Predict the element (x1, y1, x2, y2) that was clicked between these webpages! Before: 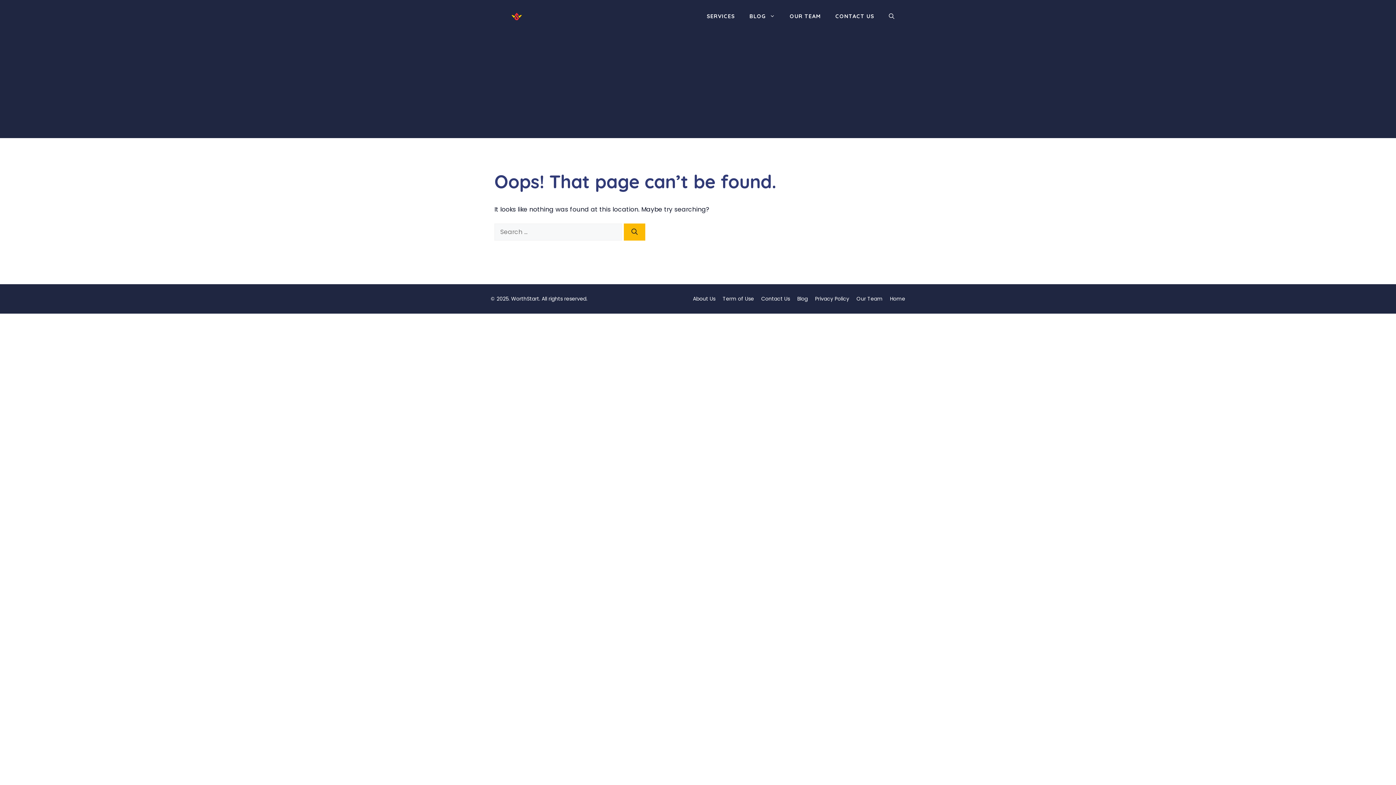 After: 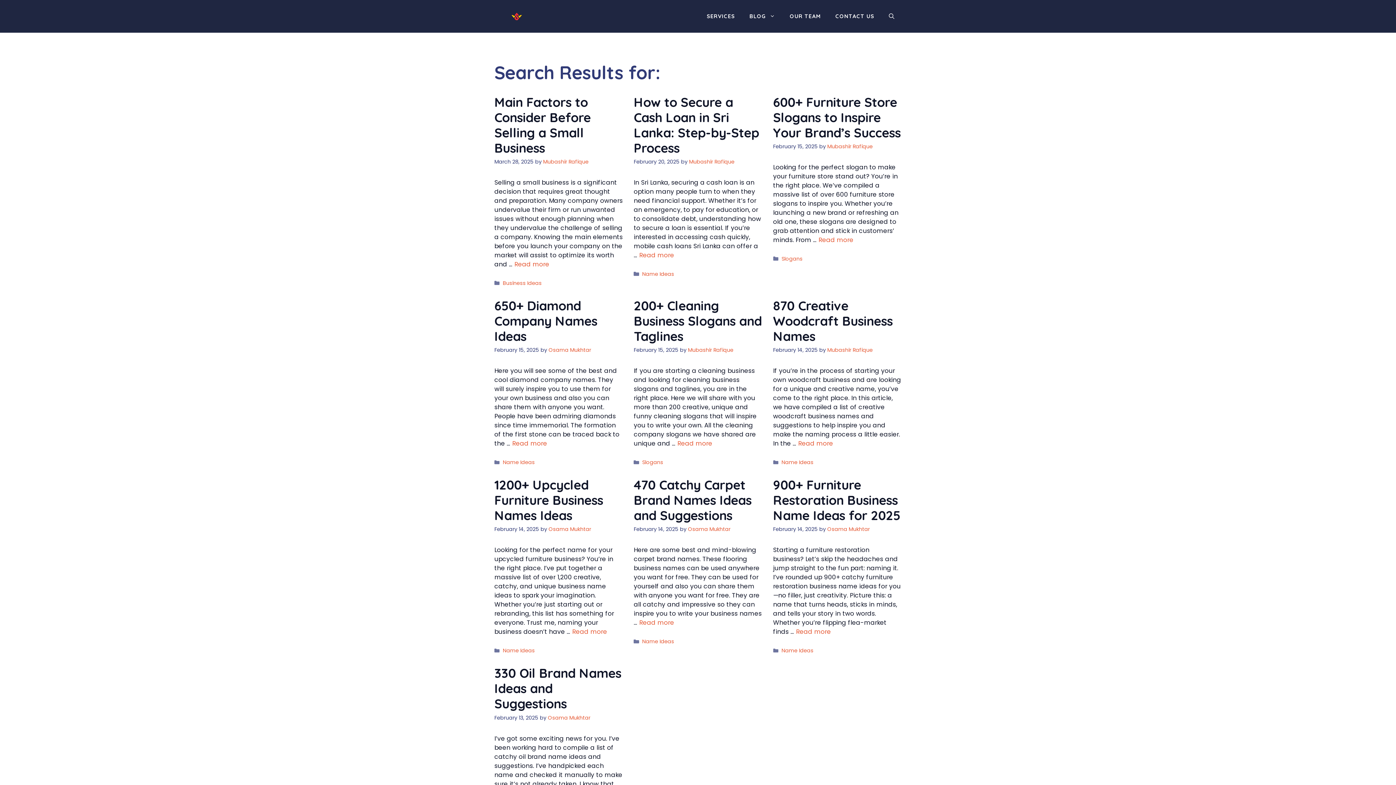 Action: bbox: (624, 223, 645, 240) label: Search